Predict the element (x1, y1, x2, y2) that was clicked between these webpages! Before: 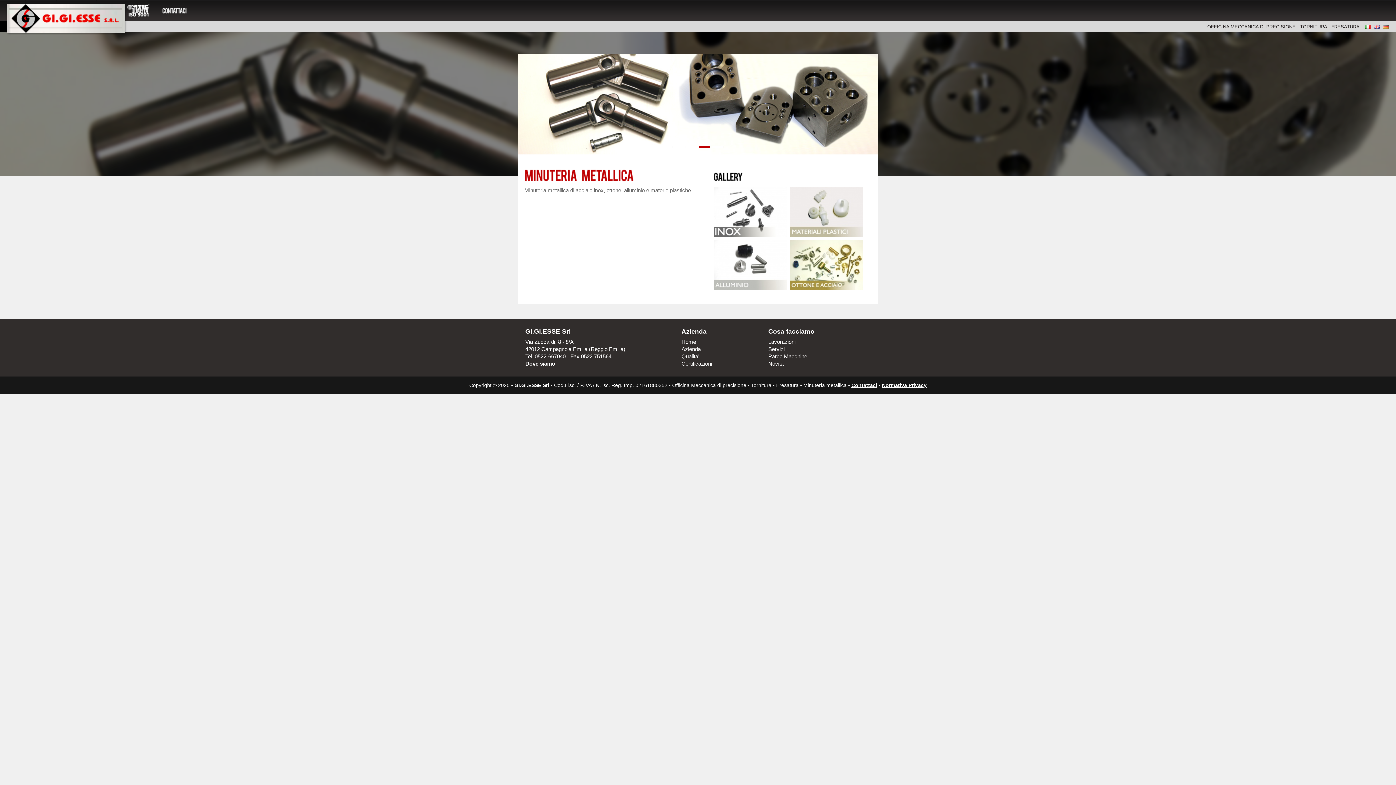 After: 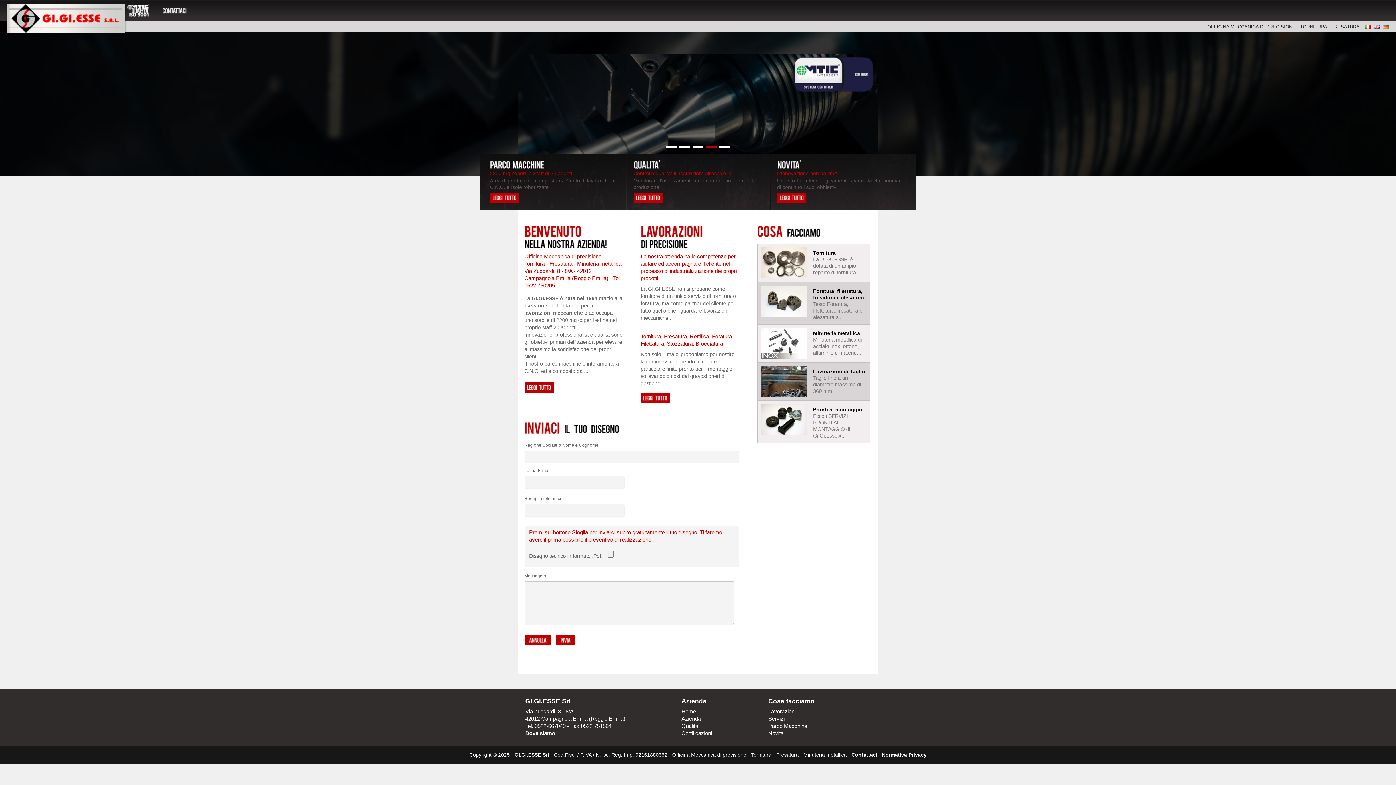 Action: bbox: (7, 4, 124, 33)